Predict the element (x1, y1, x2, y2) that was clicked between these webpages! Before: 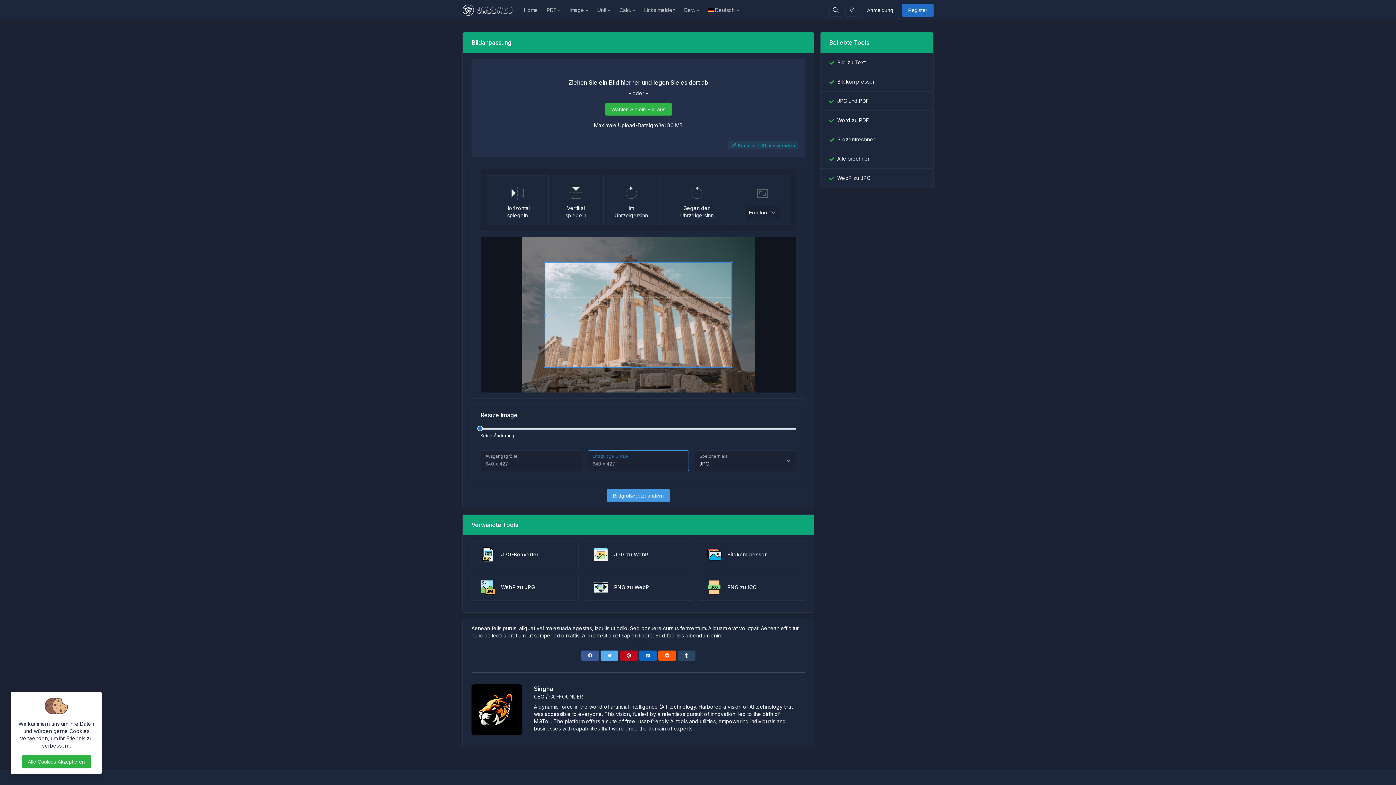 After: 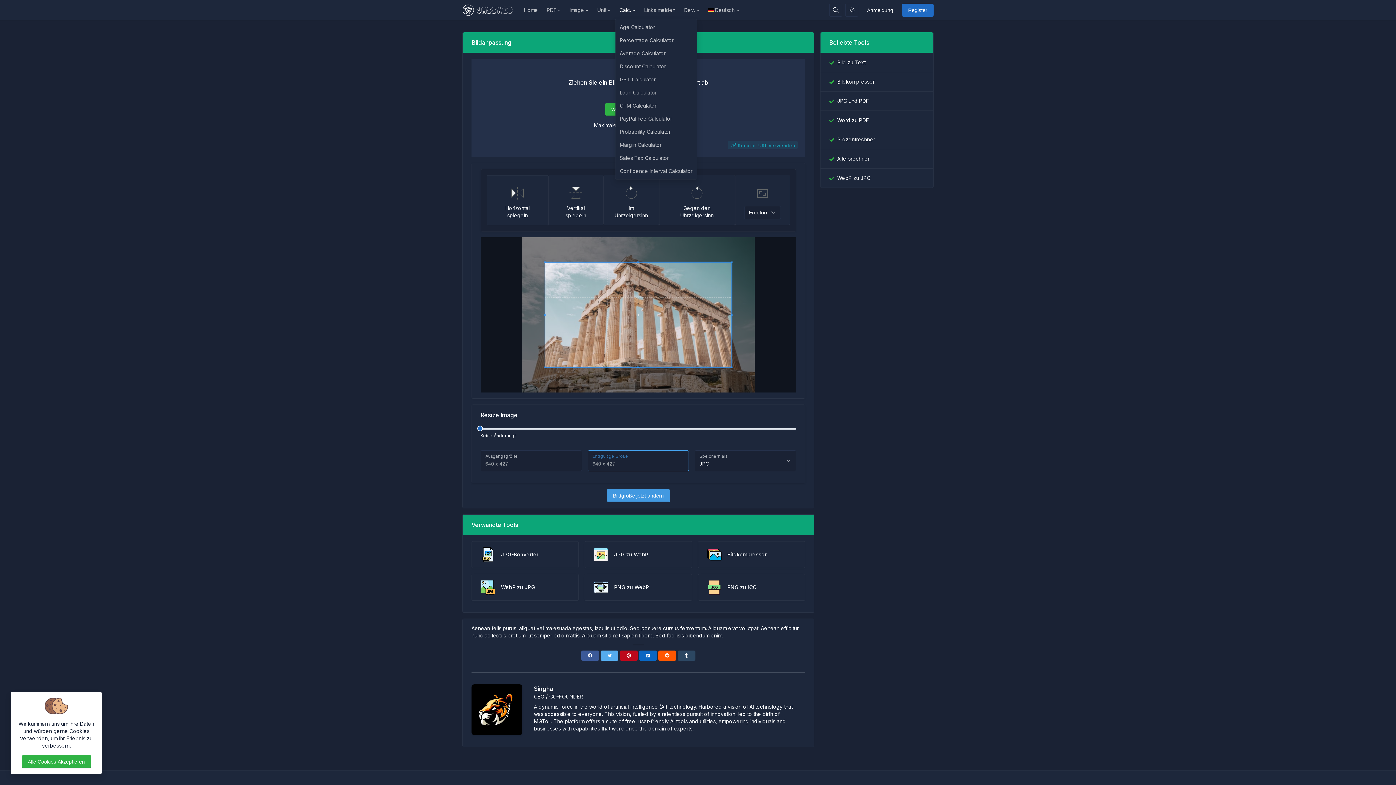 Action: bbox: (615, 3, 639, 16) label: Calc.